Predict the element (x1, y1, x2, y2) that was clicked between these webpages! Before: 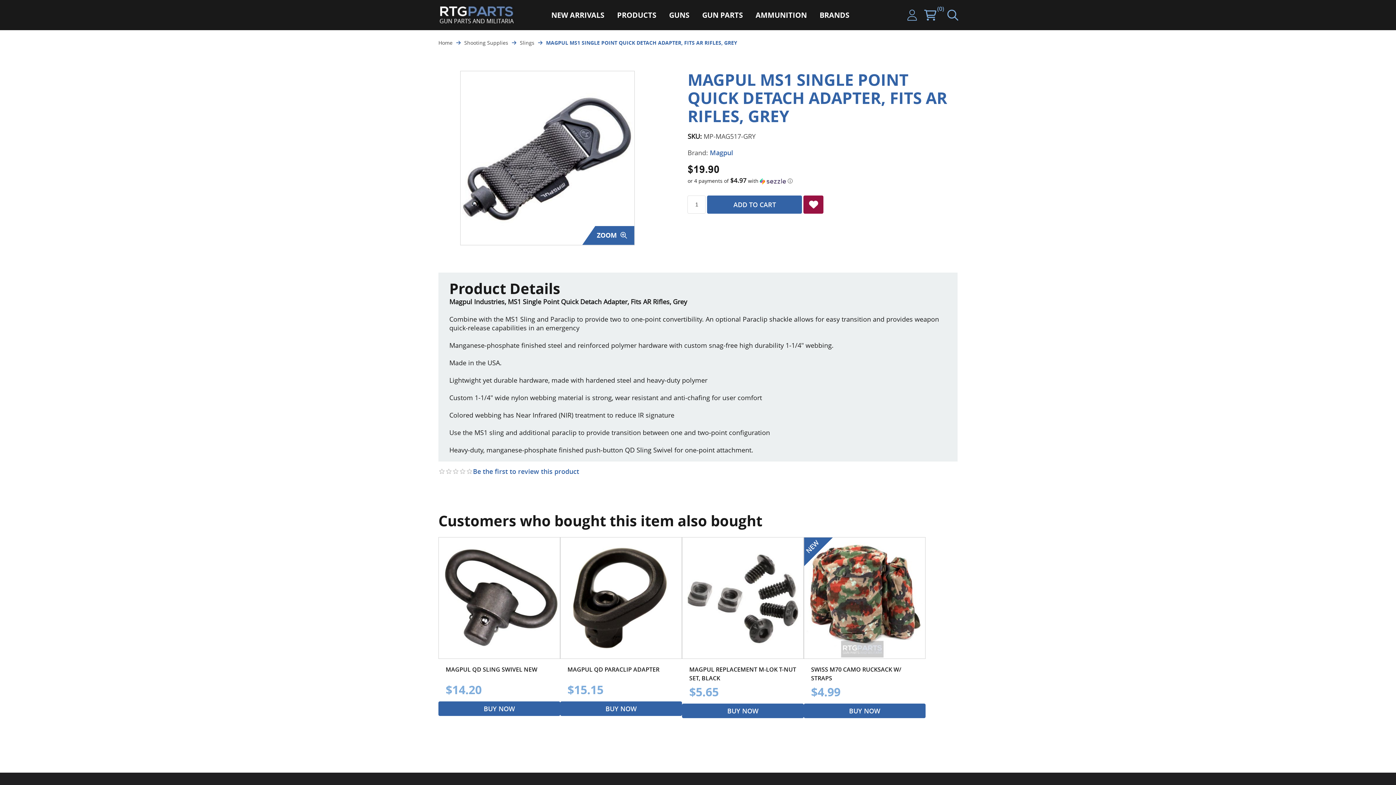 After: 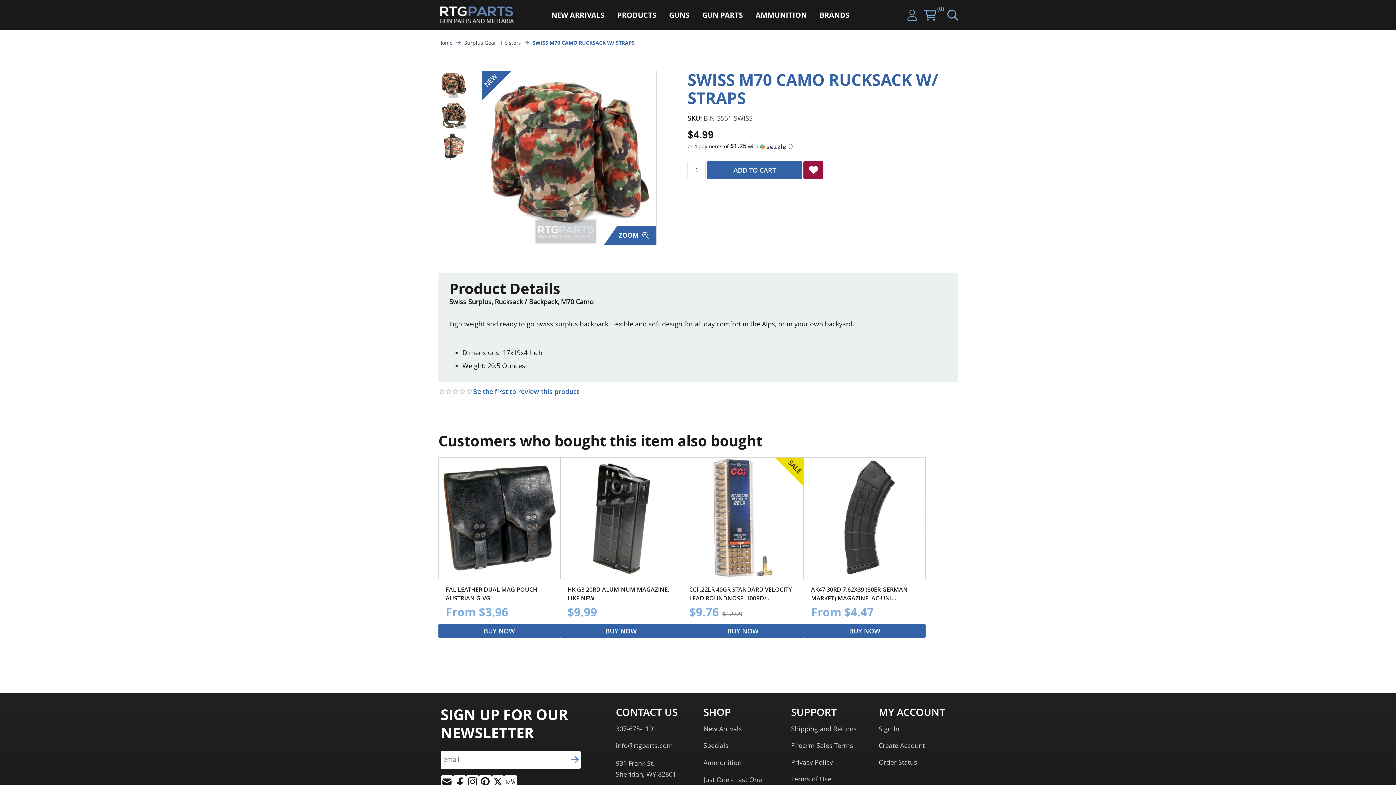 Action: label: SWISS M70 CAMO RUCKSACK W/ STRAPS bbox: (811, 665, 918, 682)